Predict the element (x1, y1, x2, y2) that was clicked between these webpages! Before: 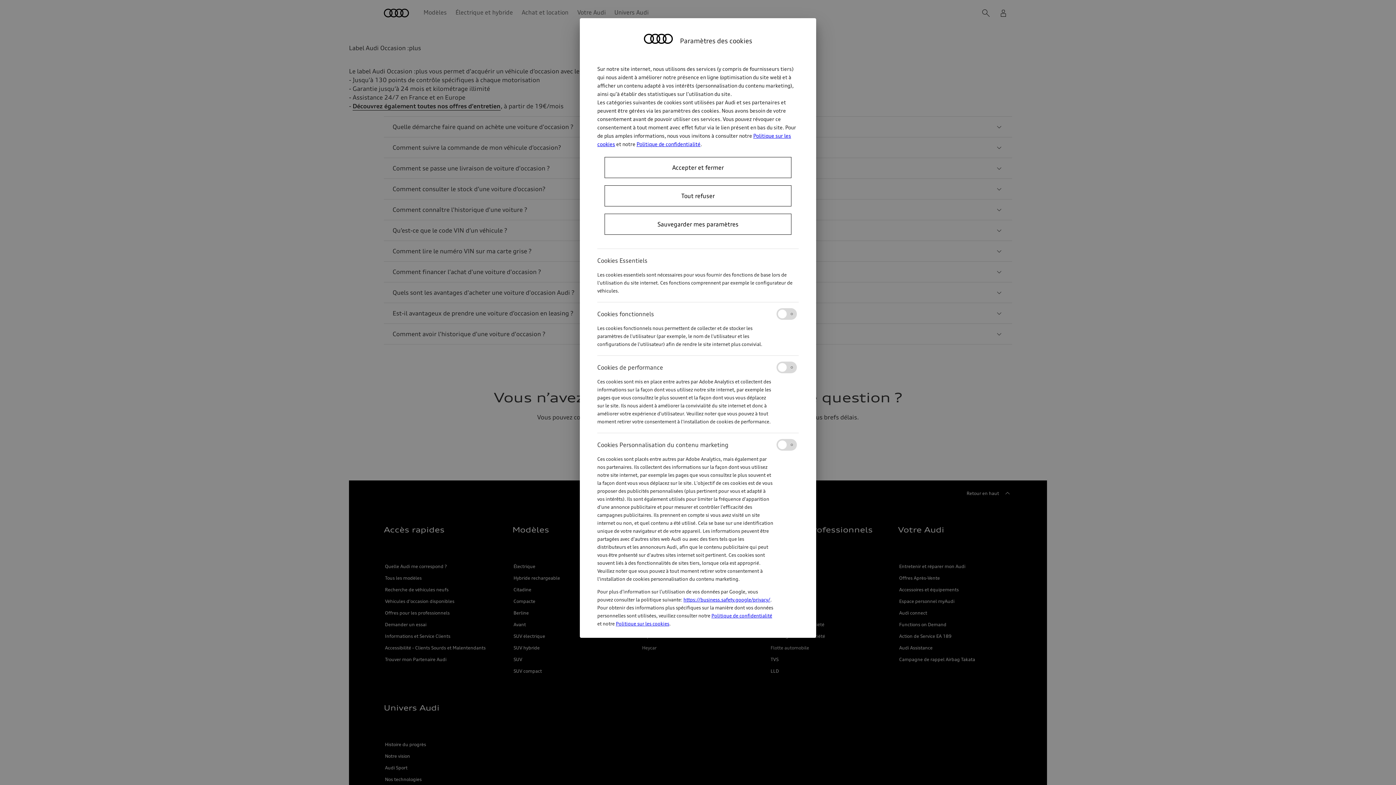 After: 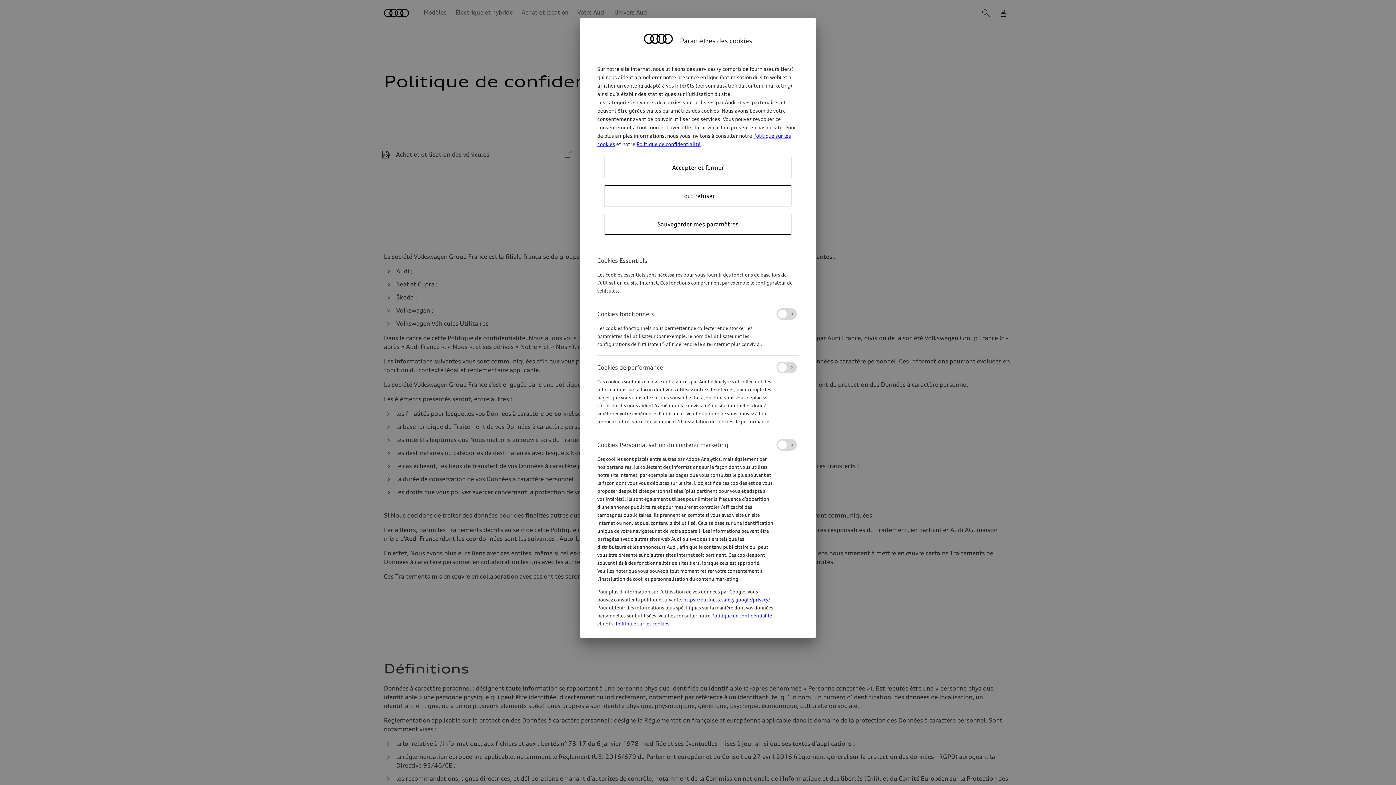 Action: label: Politique de confidentialité bbox: (711, 613, 772, 618)